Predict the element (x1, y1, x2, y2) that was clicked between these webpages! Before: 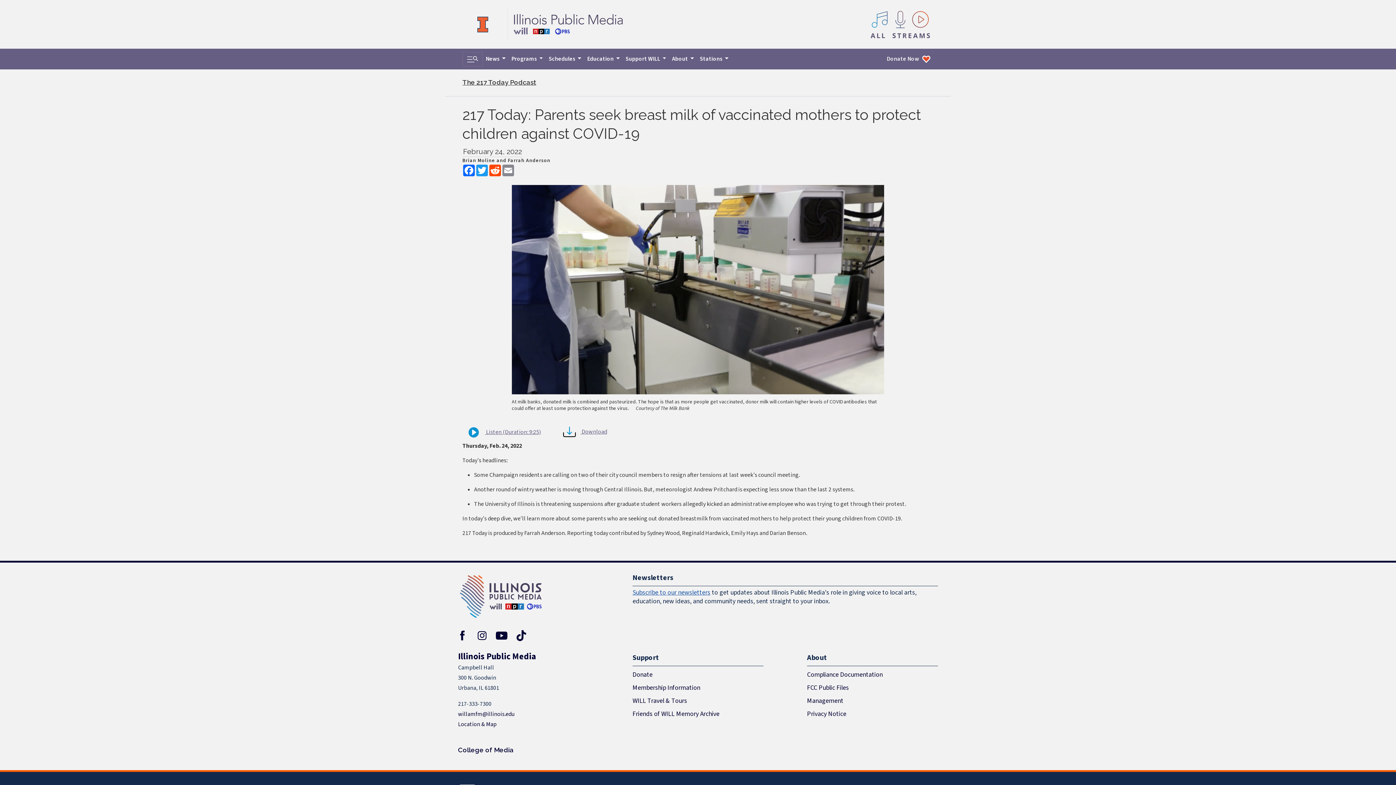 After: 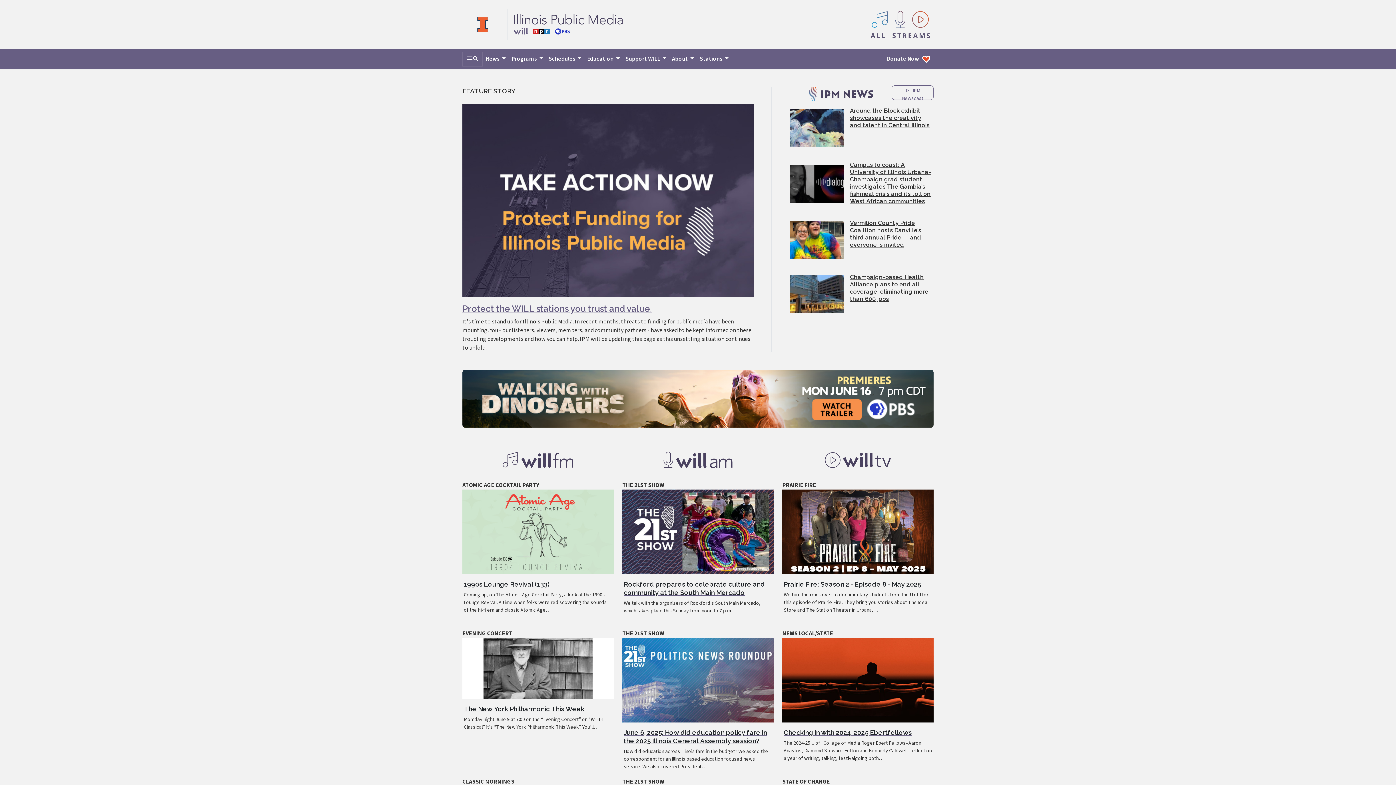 Action: bbox: (513, 11, 622, 37)